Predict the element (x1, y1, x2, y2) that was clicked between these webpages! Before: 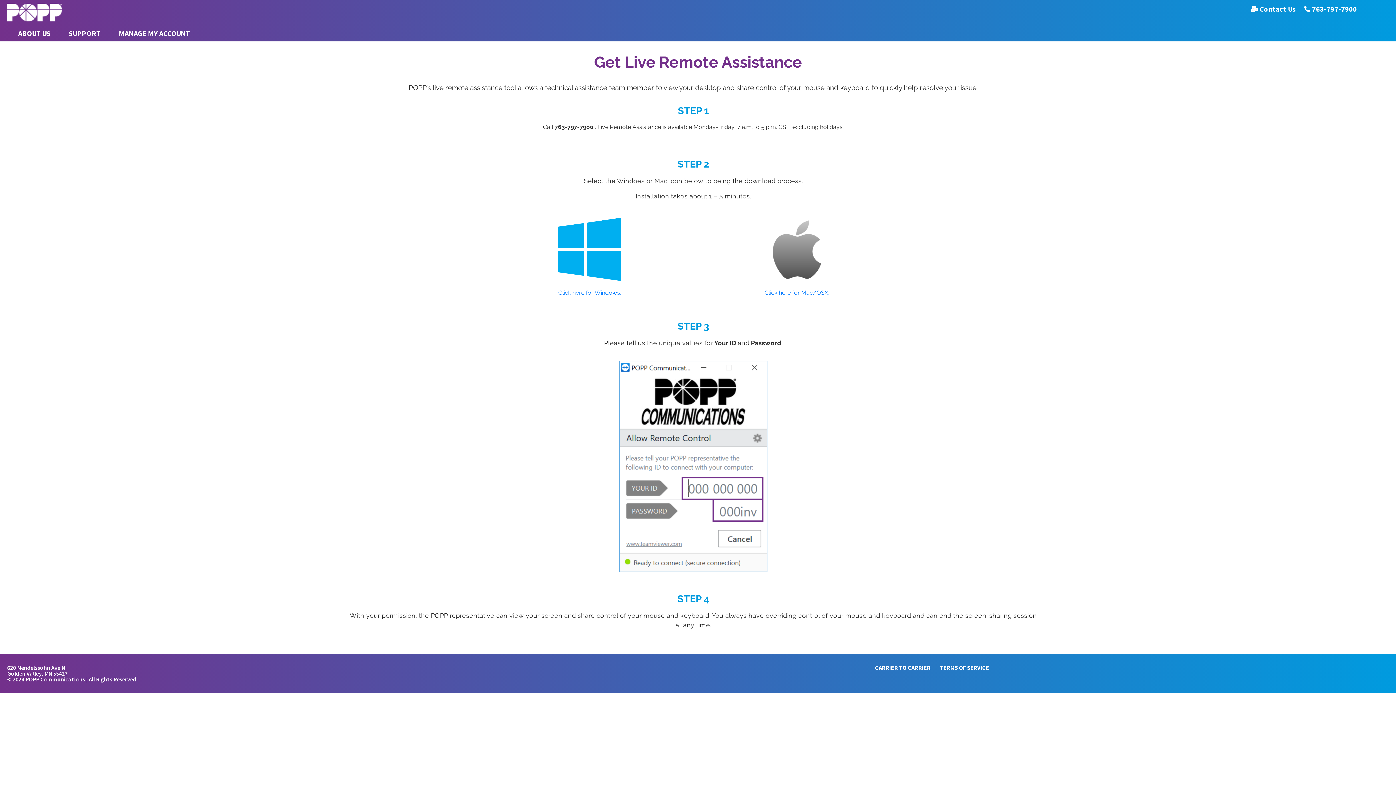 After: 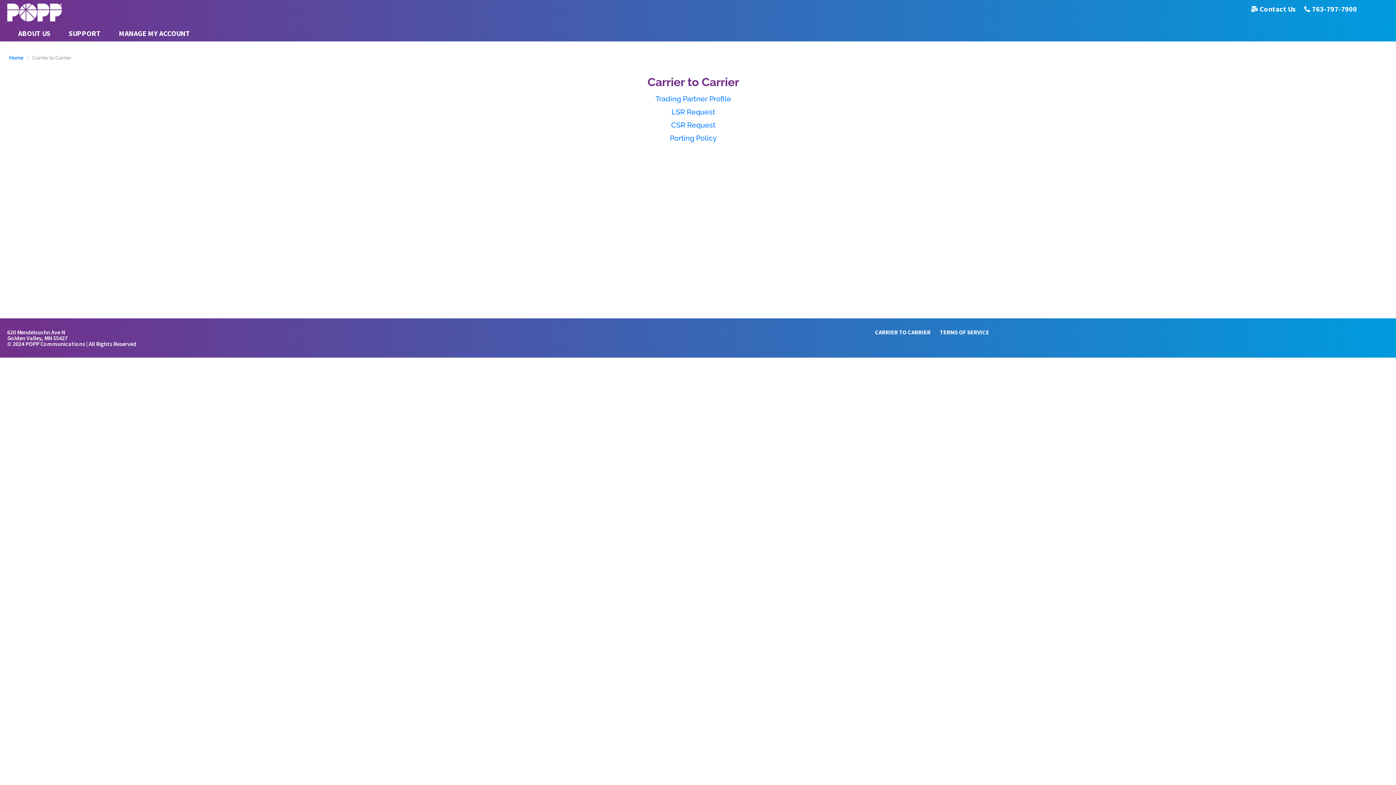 Action: bbox: (875, 664, 930, 671) label: CARRIER TO CARRIER